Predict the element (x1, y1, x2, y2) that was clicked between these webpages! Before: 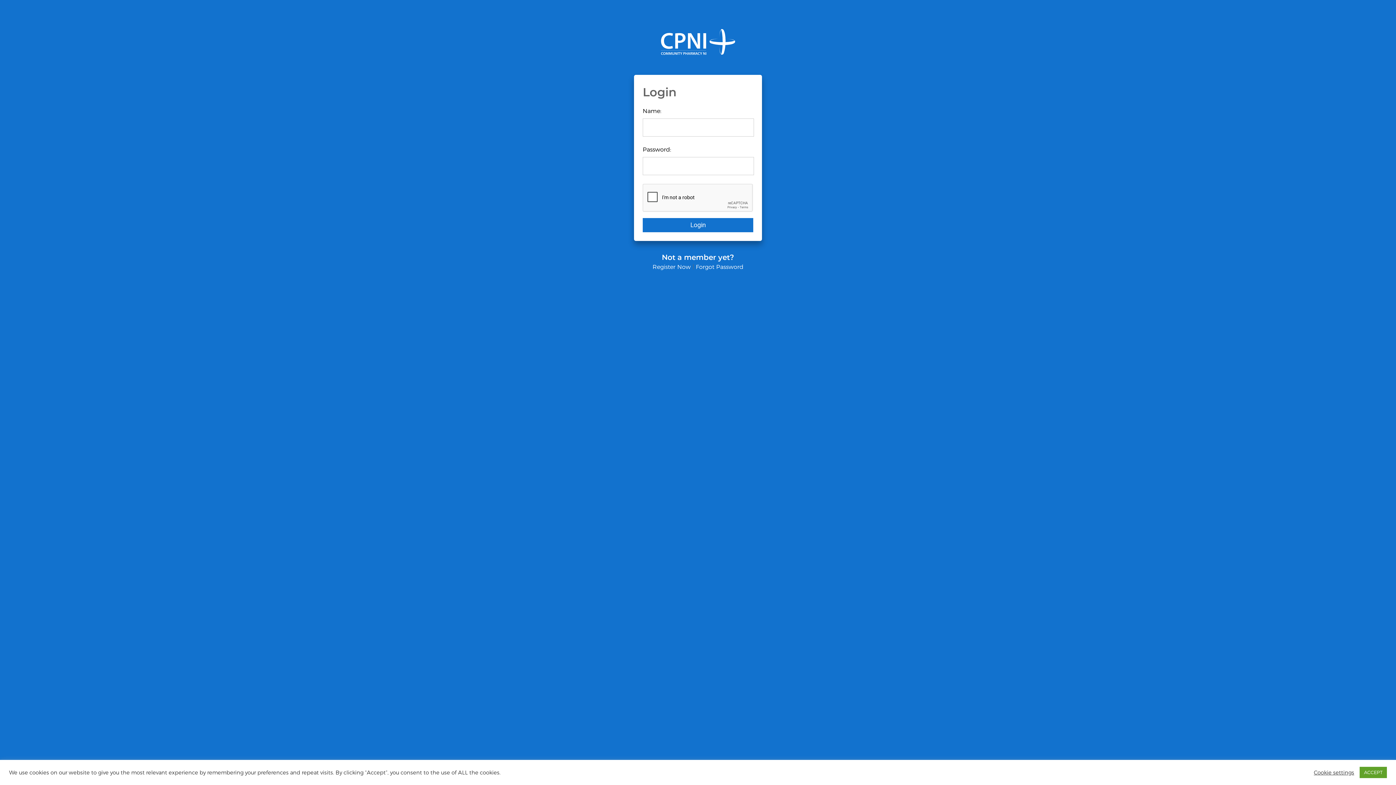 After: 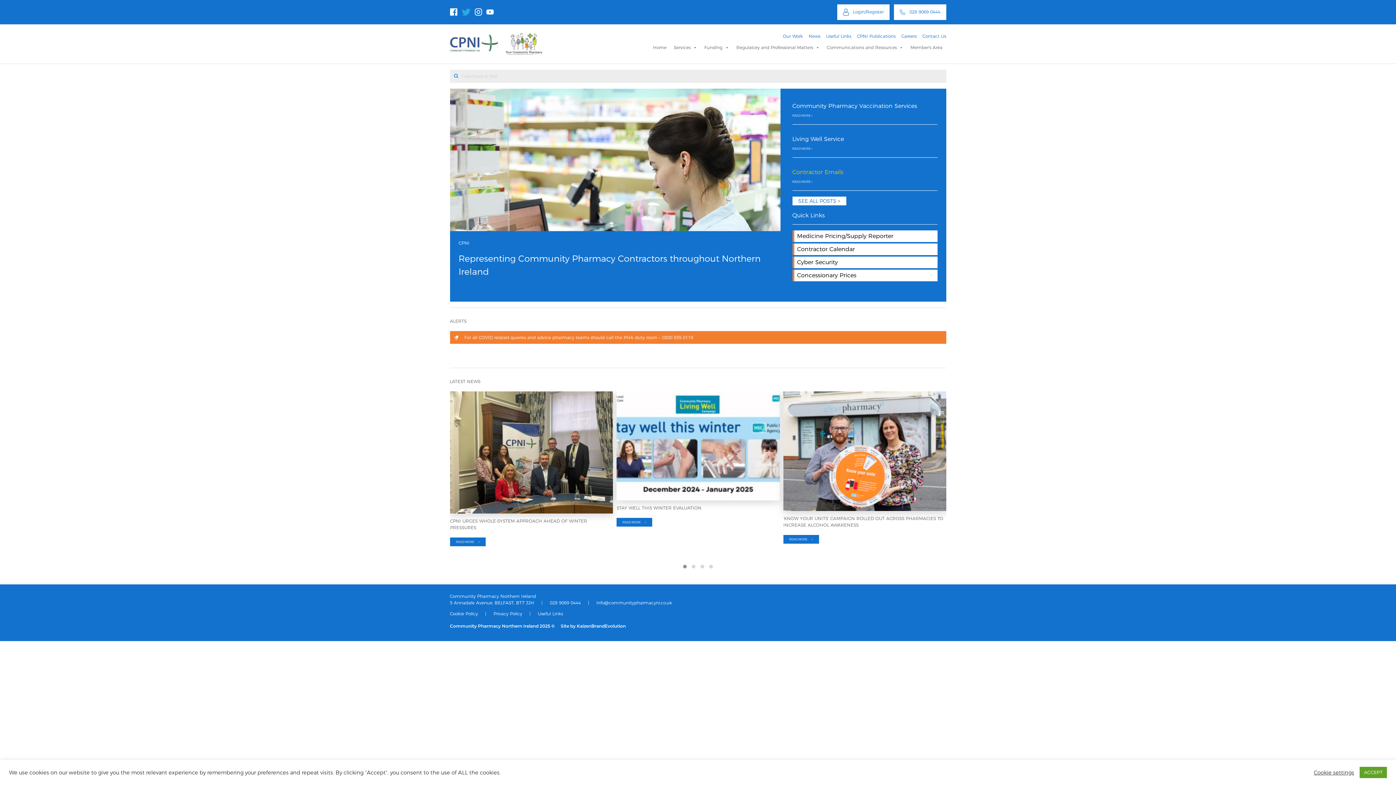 Action: bbox: (660, 29, 735, 57)